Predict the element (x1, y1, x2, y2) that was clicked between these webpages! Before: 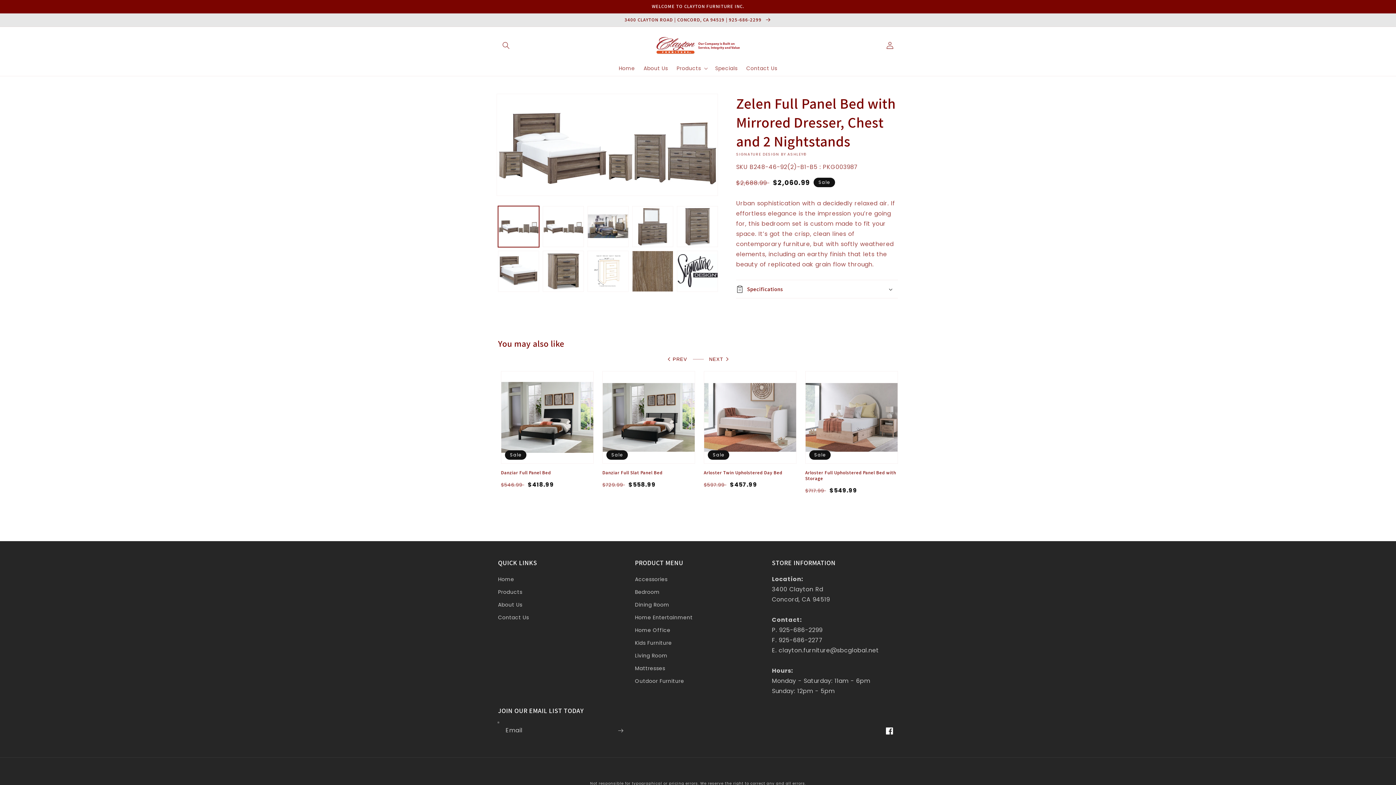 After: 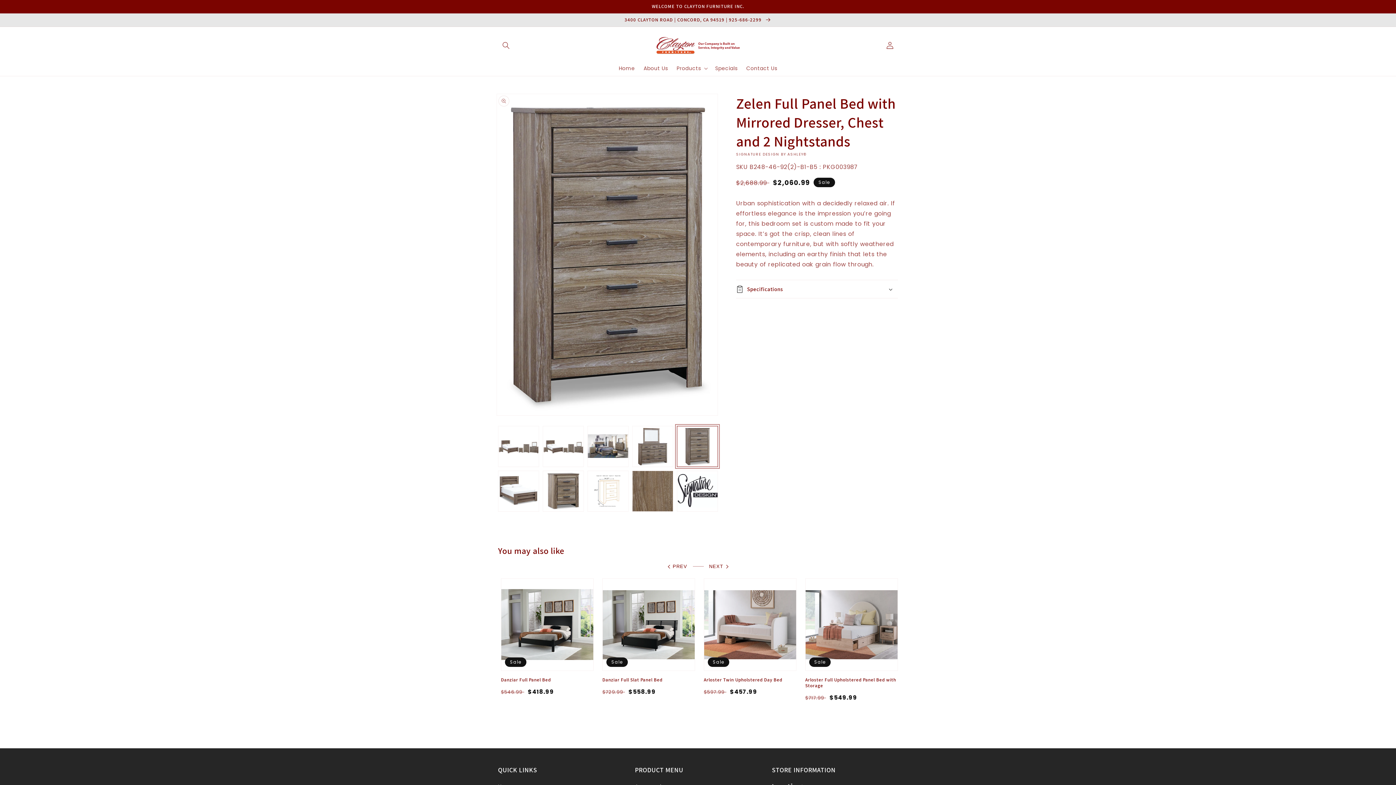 Action: label: Load image 5 in gallery view bbox: (677, 206, 718, 247)